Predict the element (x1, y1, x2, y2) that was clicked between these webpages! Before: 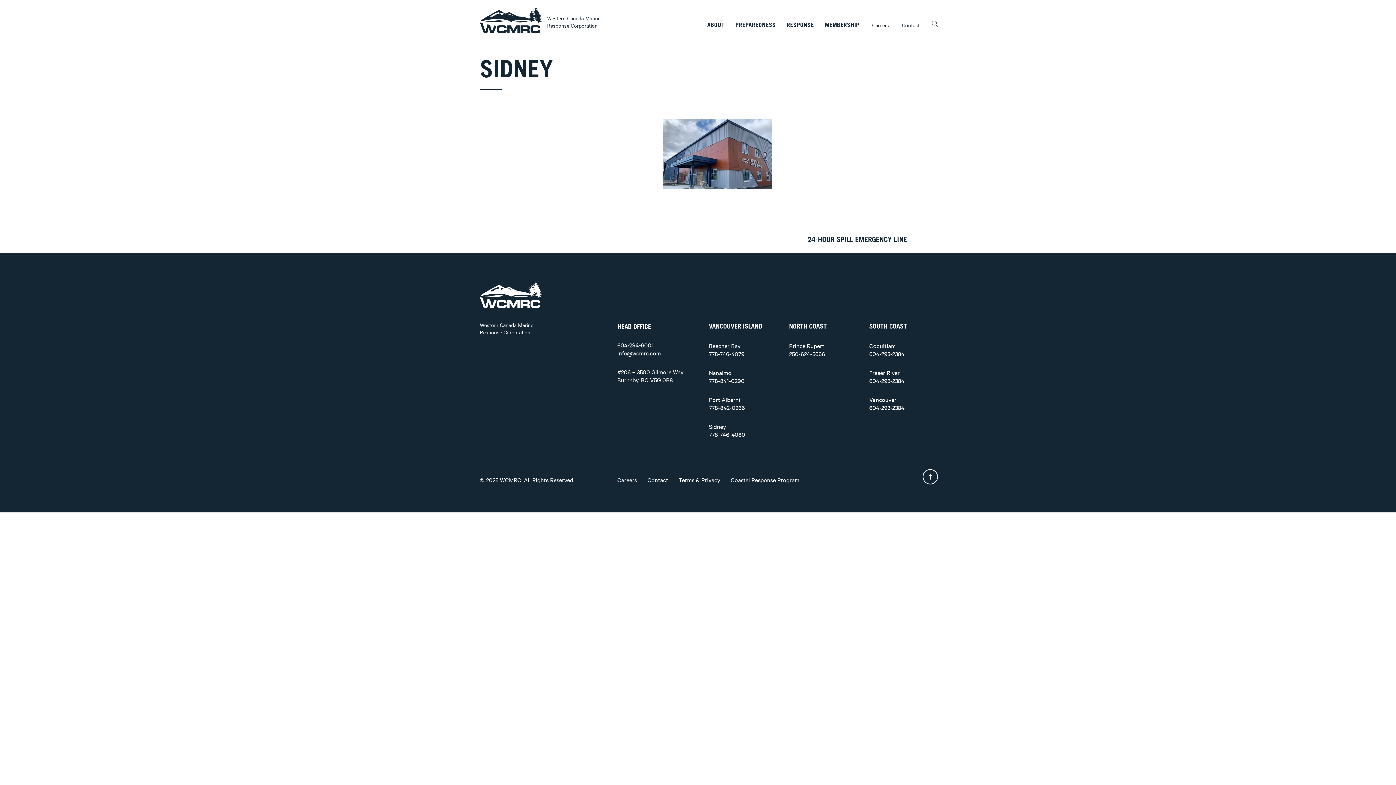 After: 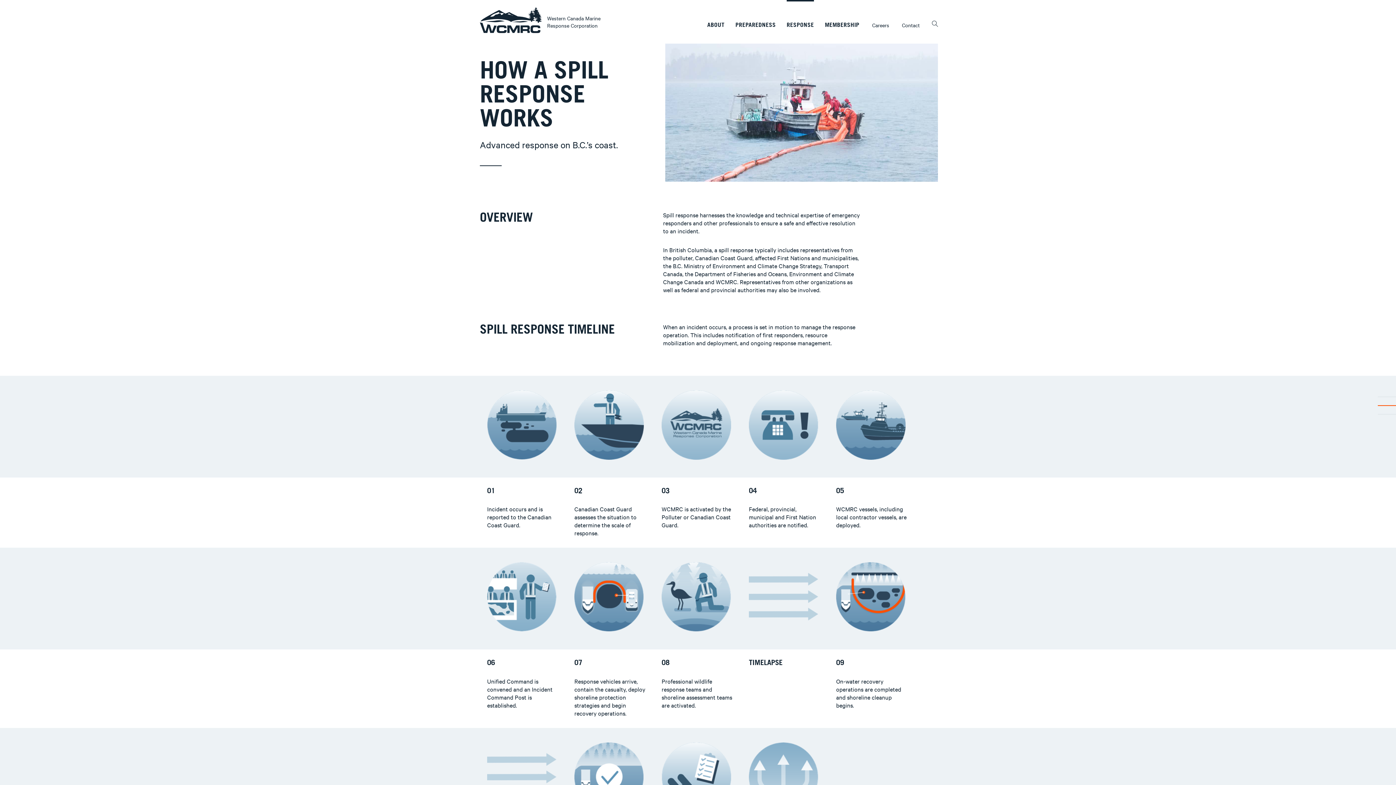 Action: bbox: (786, 0, 814, 28) label: RESPONSE